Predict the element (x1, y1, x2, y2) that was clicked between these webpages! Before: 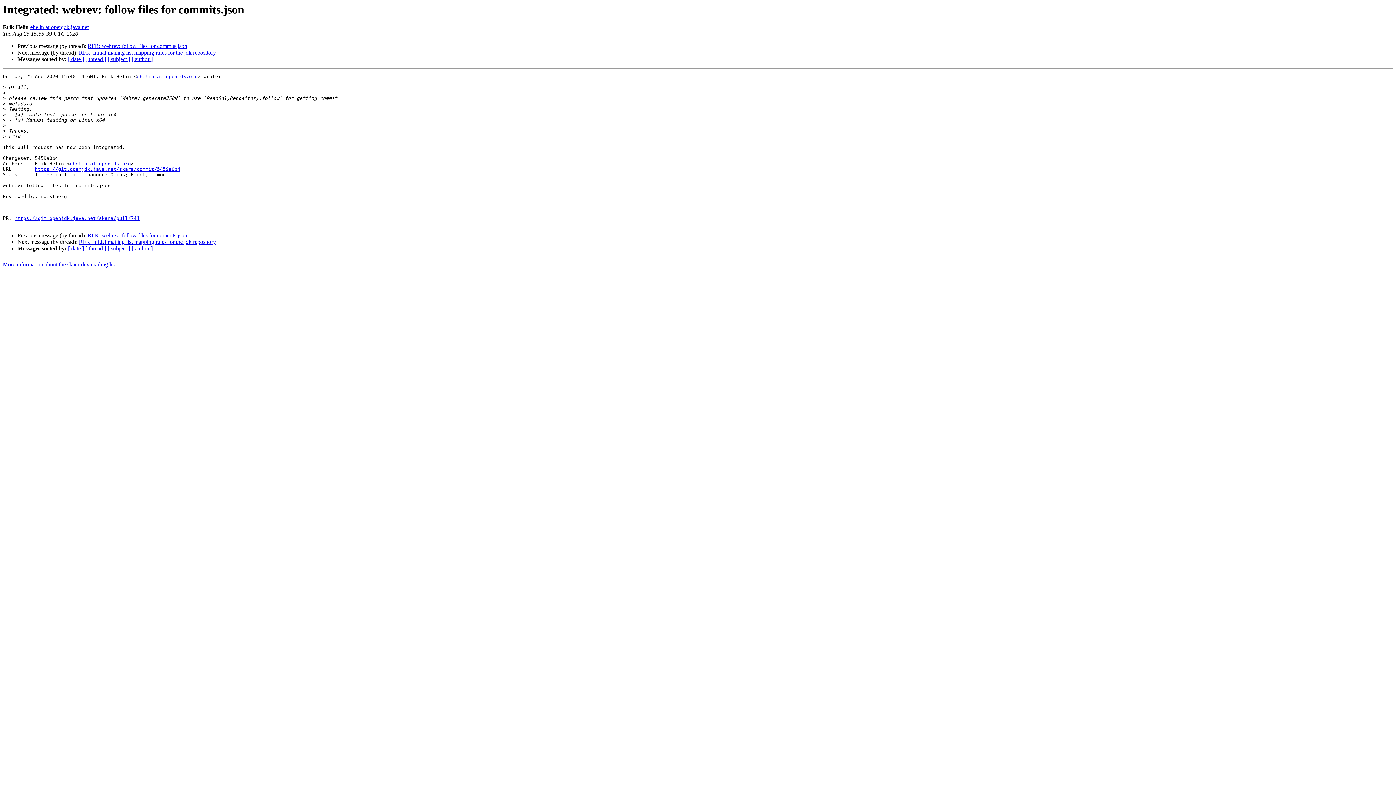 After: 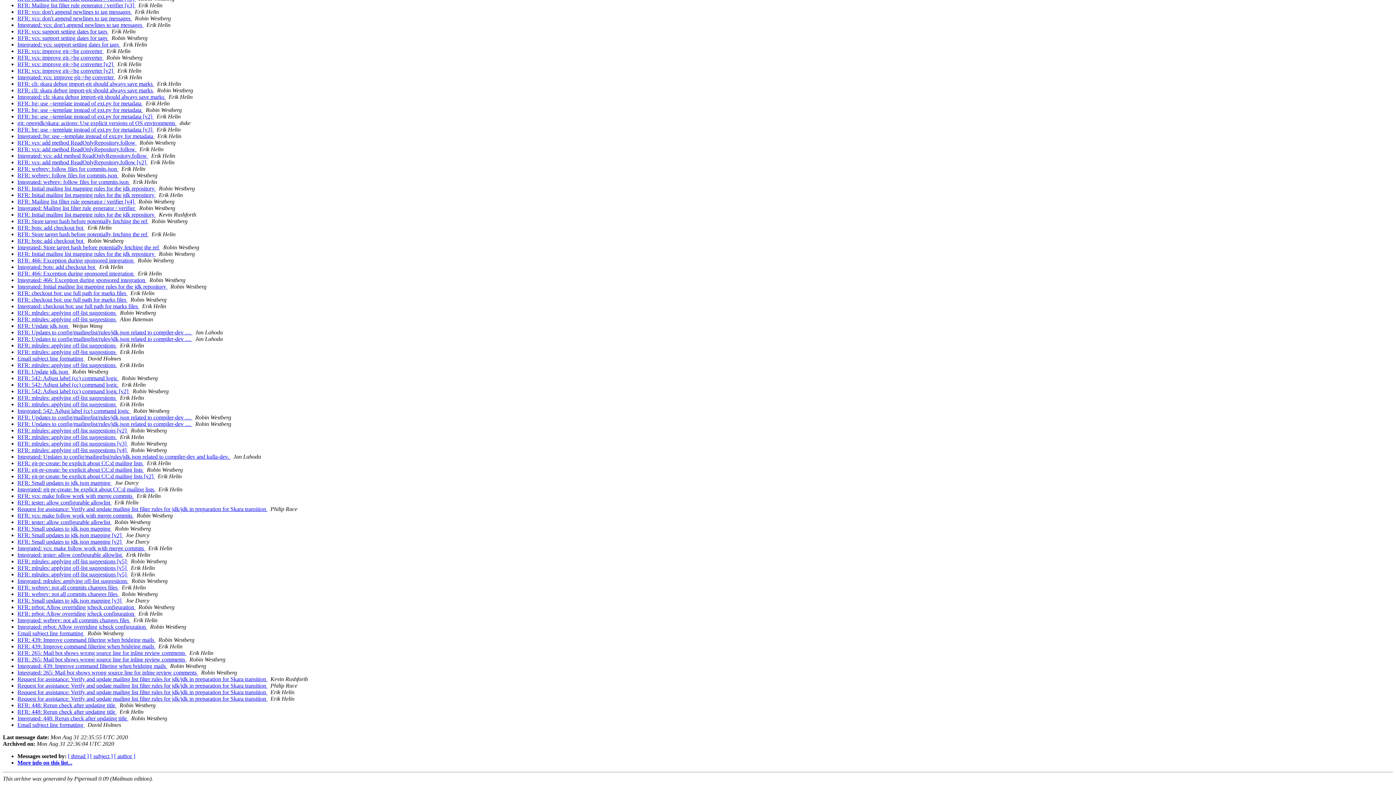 Action: label: [ date ] bbox: (68, 56, 84, 62)